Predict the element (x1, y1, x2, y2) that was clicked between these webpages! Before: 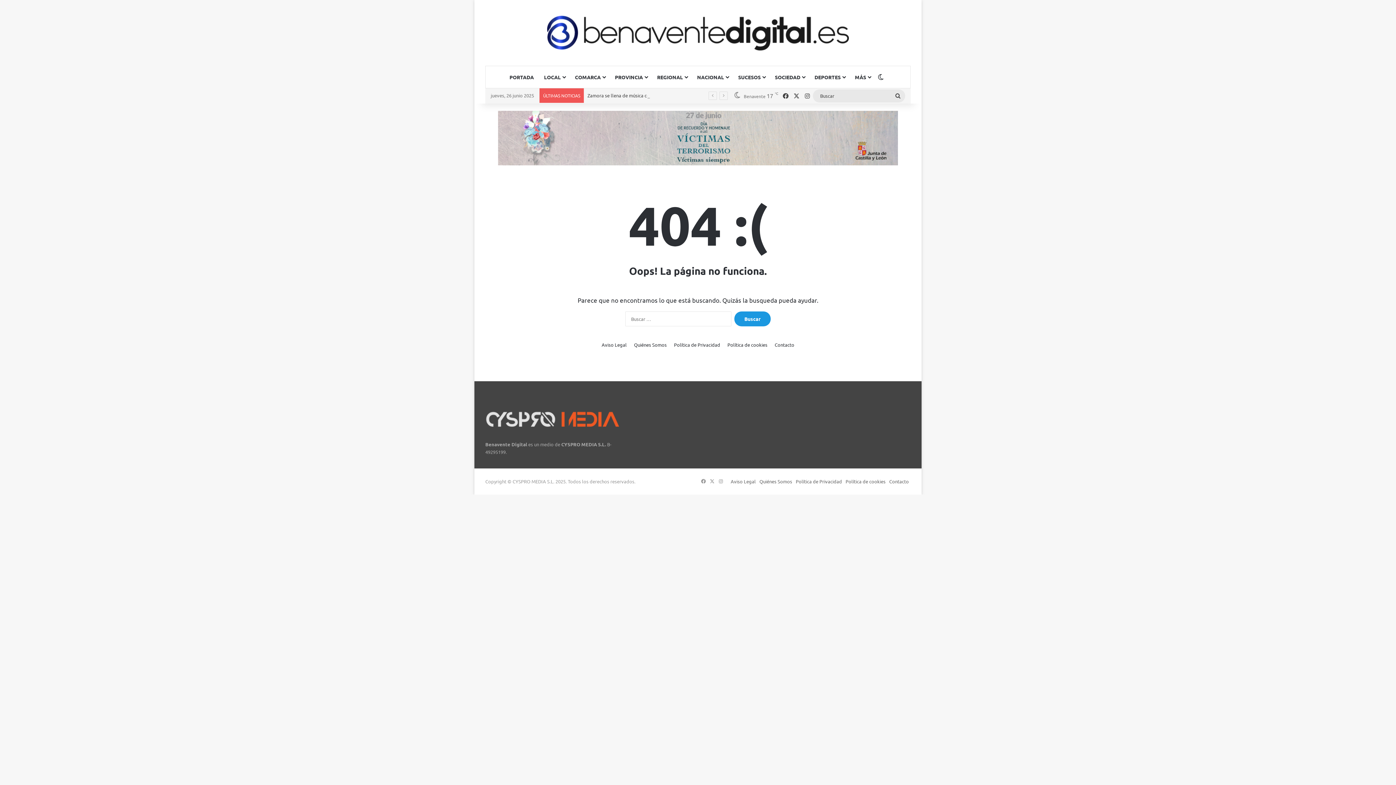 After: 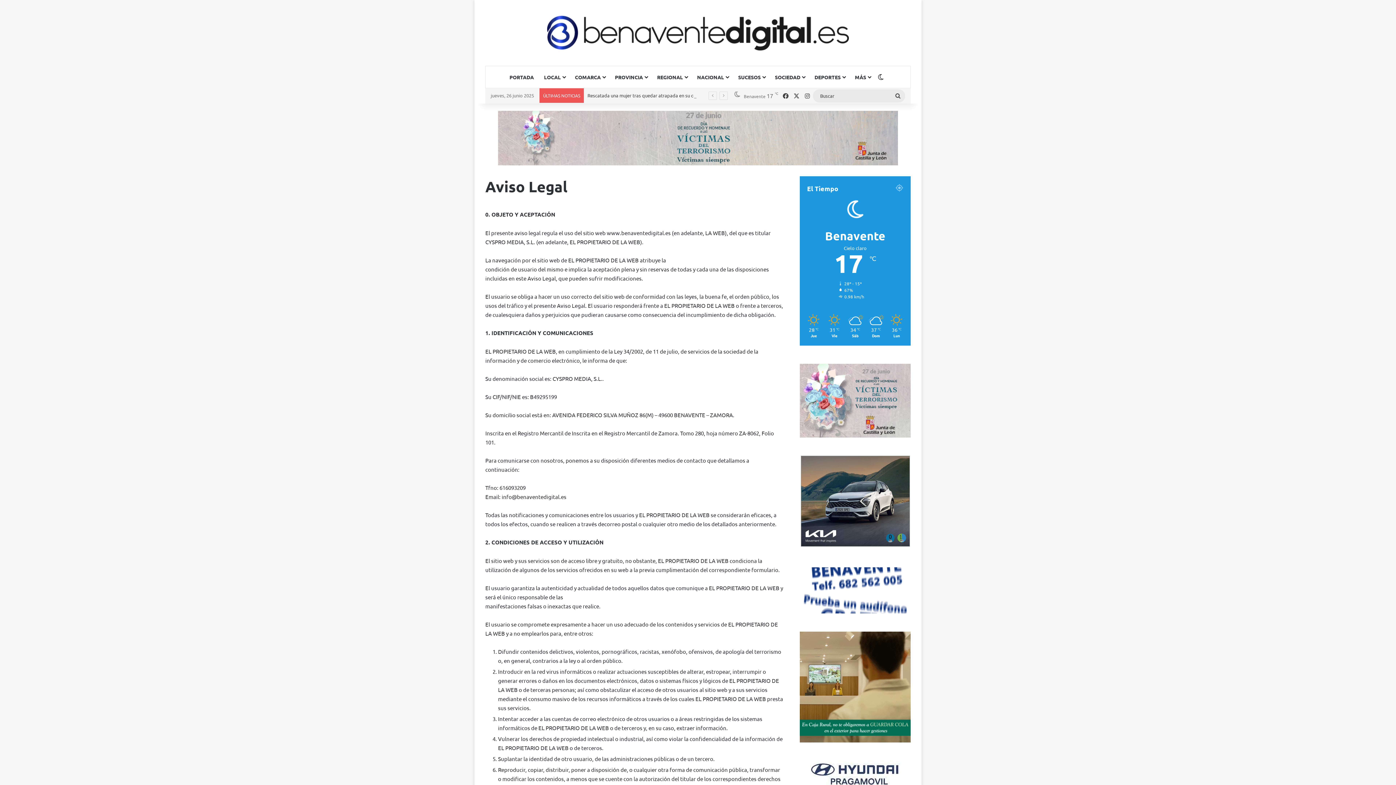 Action: bbox: (730, 478, 756, 484) label: Aviso Legal